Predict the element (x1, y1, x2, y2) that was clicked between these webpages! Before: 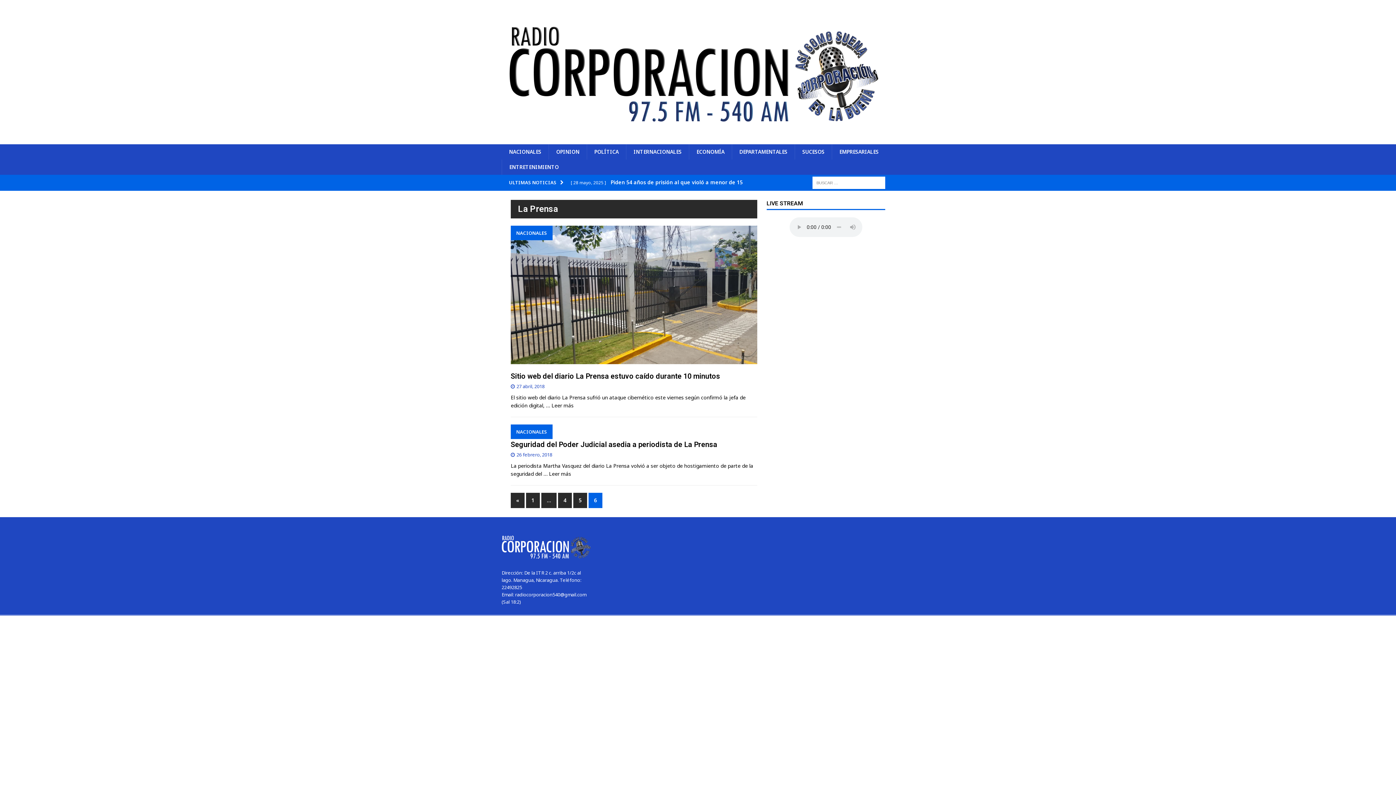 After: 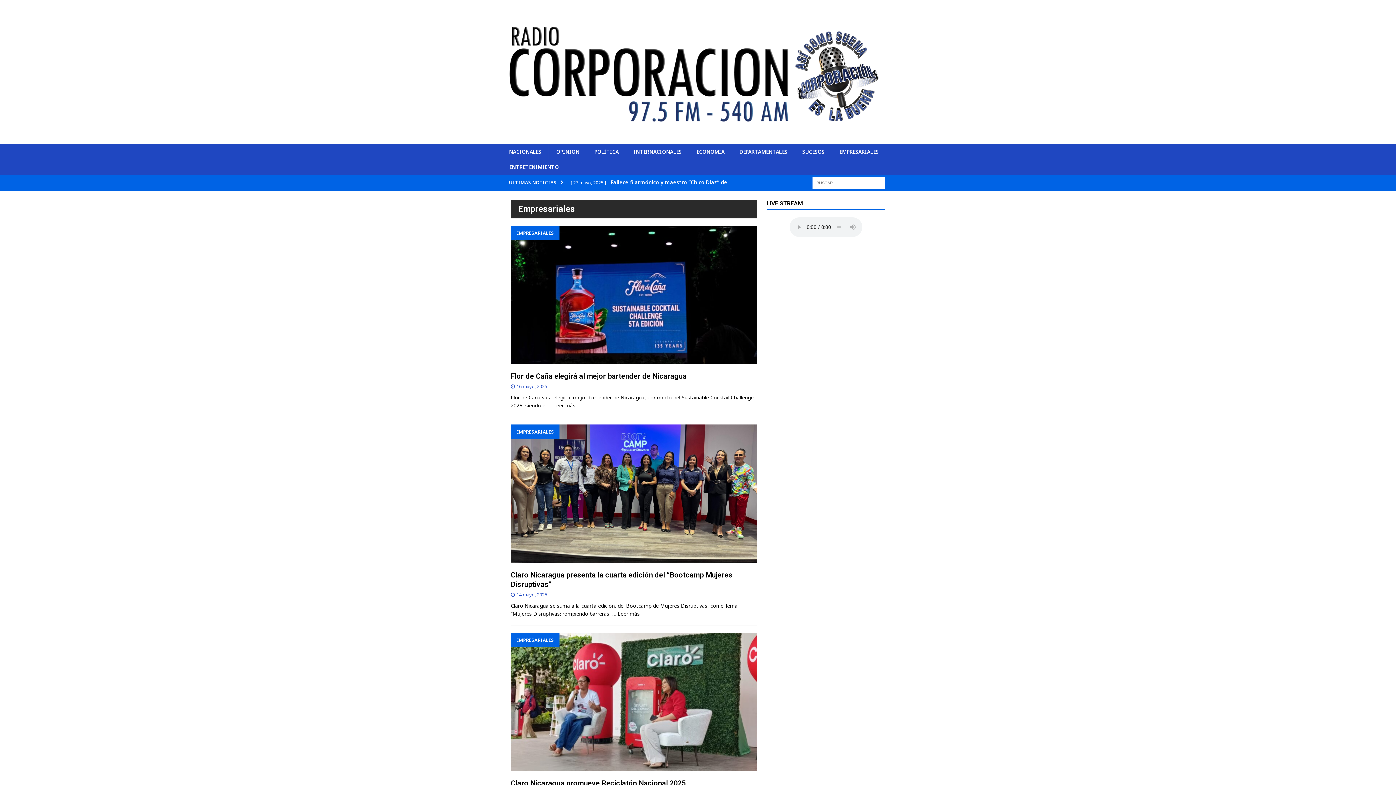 Action: label: EMPRESARIALES bbox: (832, 144, 886, 159)